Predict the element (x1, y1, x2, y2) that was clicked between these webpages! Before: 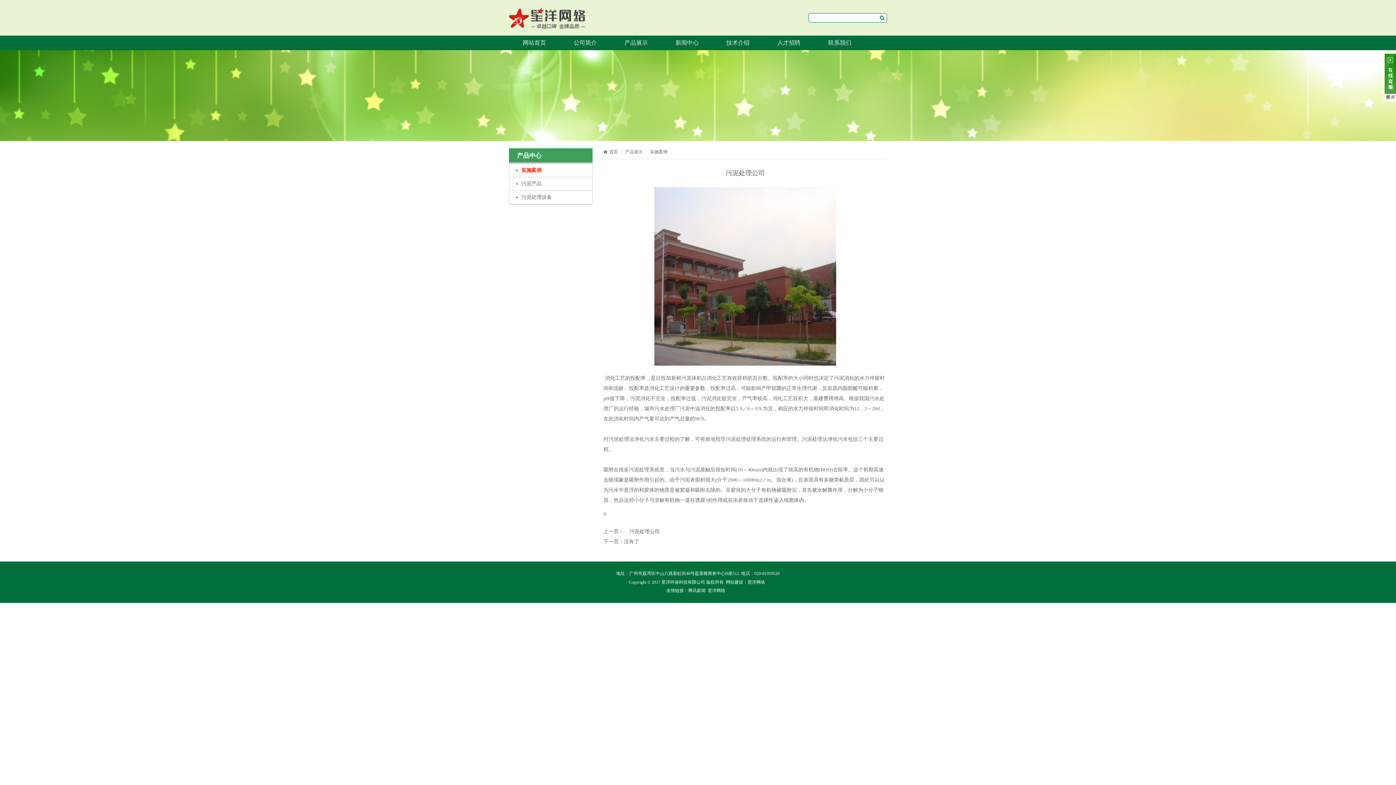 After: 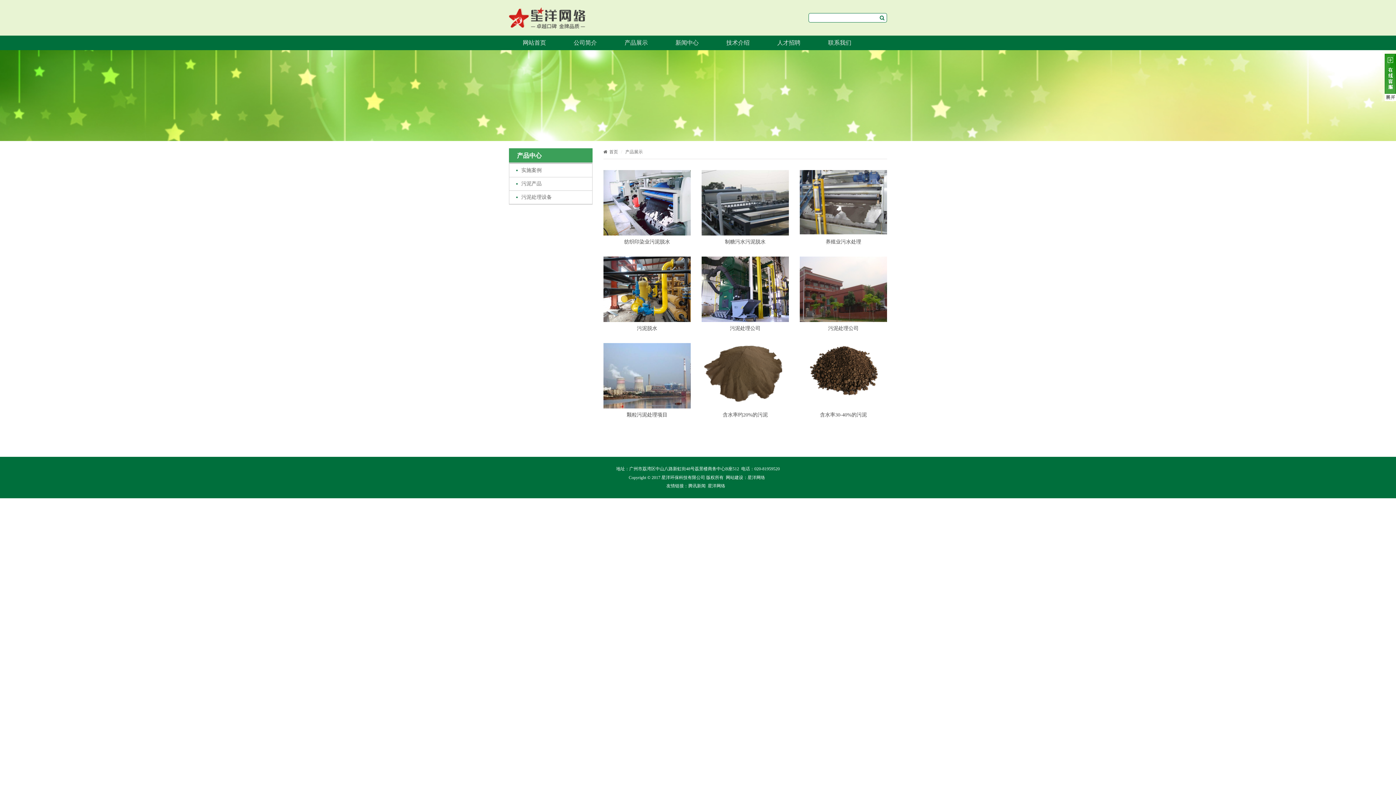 Action: bbox: (625, 149, 642, 154) label: 产品展示